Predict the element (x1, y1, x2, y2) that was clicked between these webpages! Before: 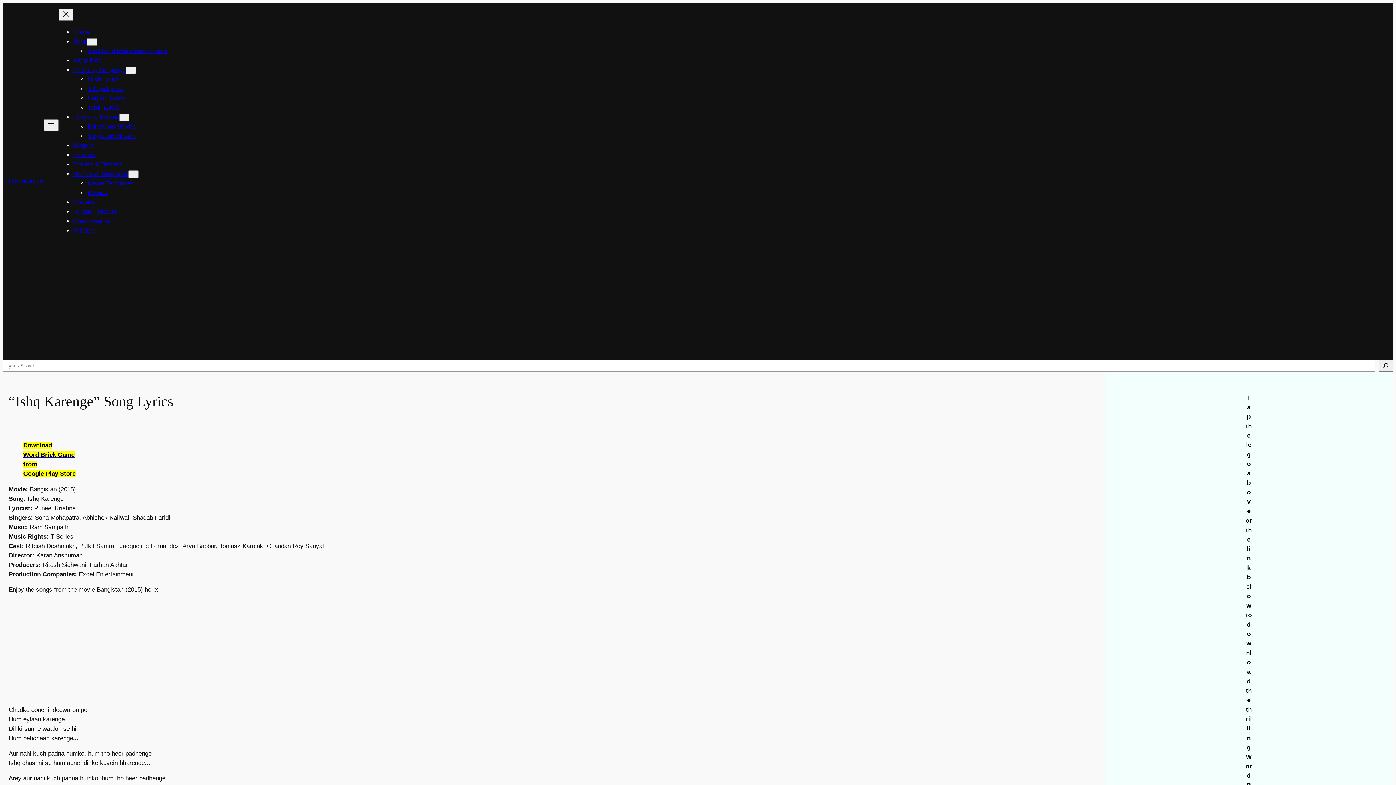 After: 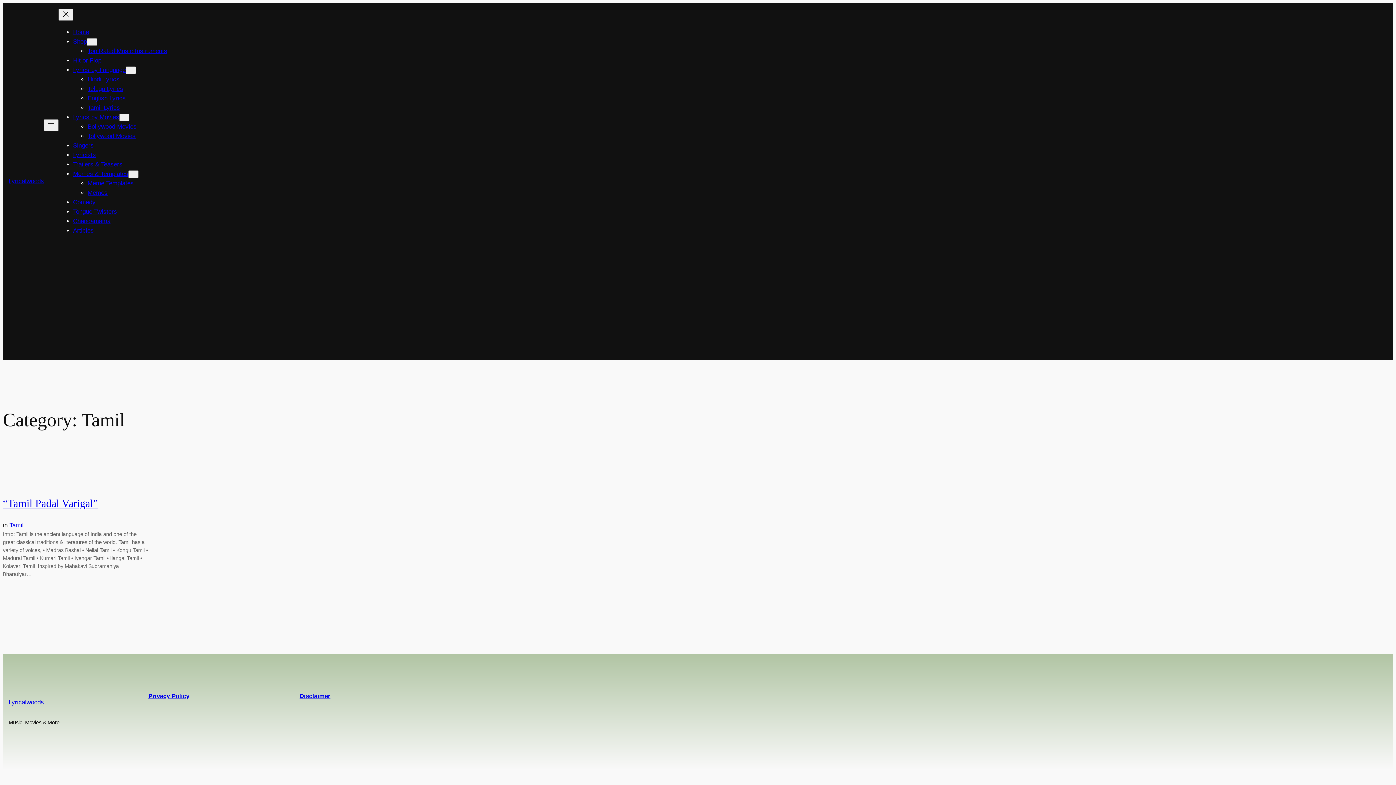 Action: label: Tamil Lyrics bbox: (87, 104, 120, 111)